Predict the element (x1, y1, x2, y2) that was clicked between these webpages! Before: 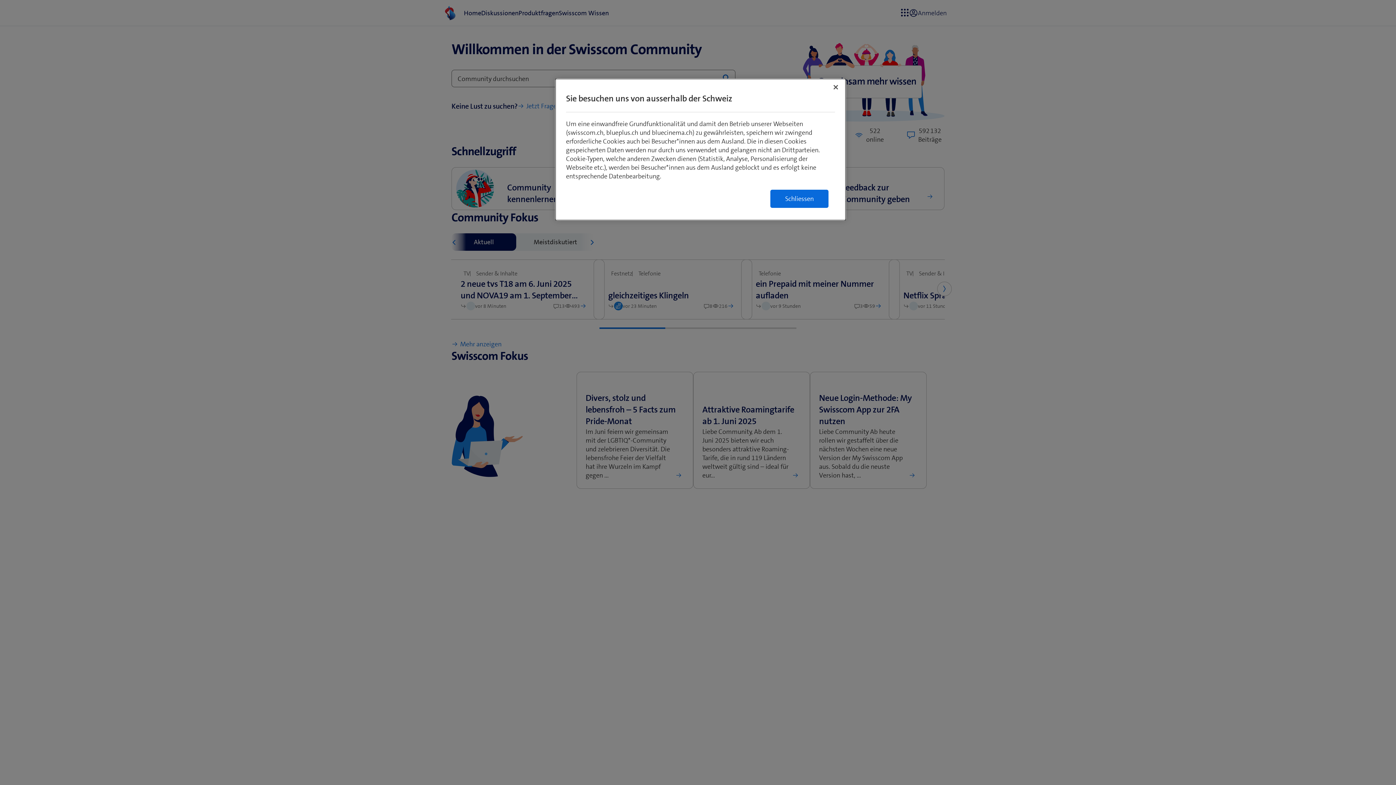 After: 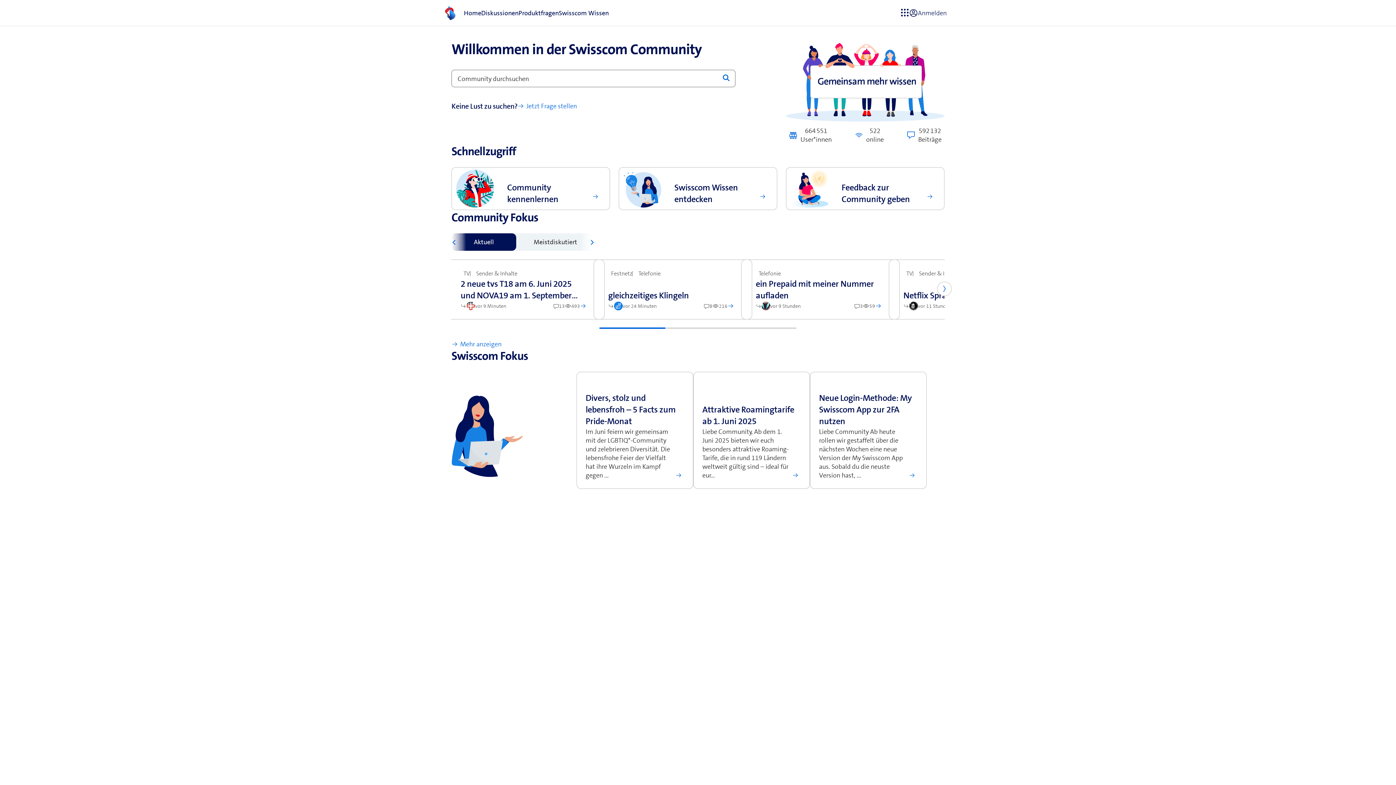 Action: bbox: (828, 79, 844, 95) label: Schließen